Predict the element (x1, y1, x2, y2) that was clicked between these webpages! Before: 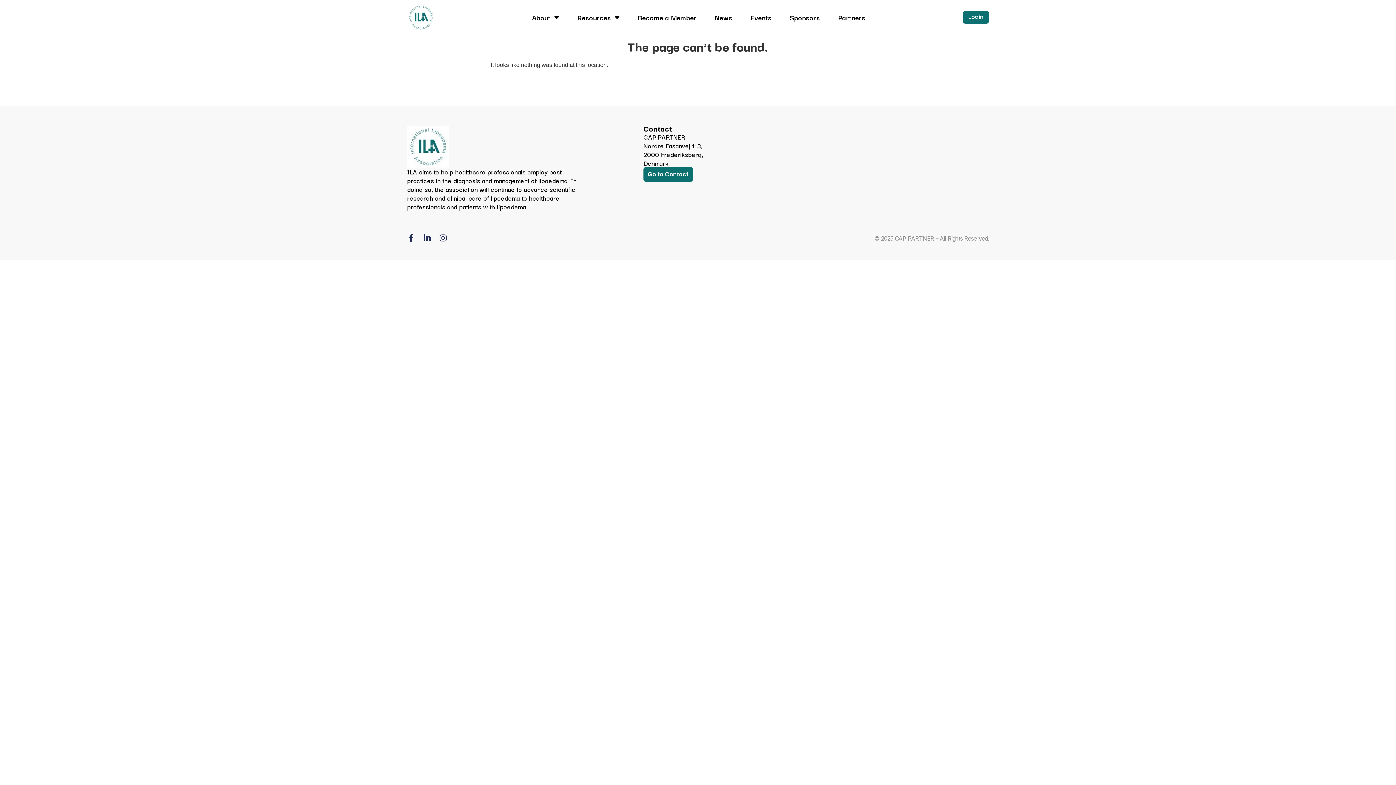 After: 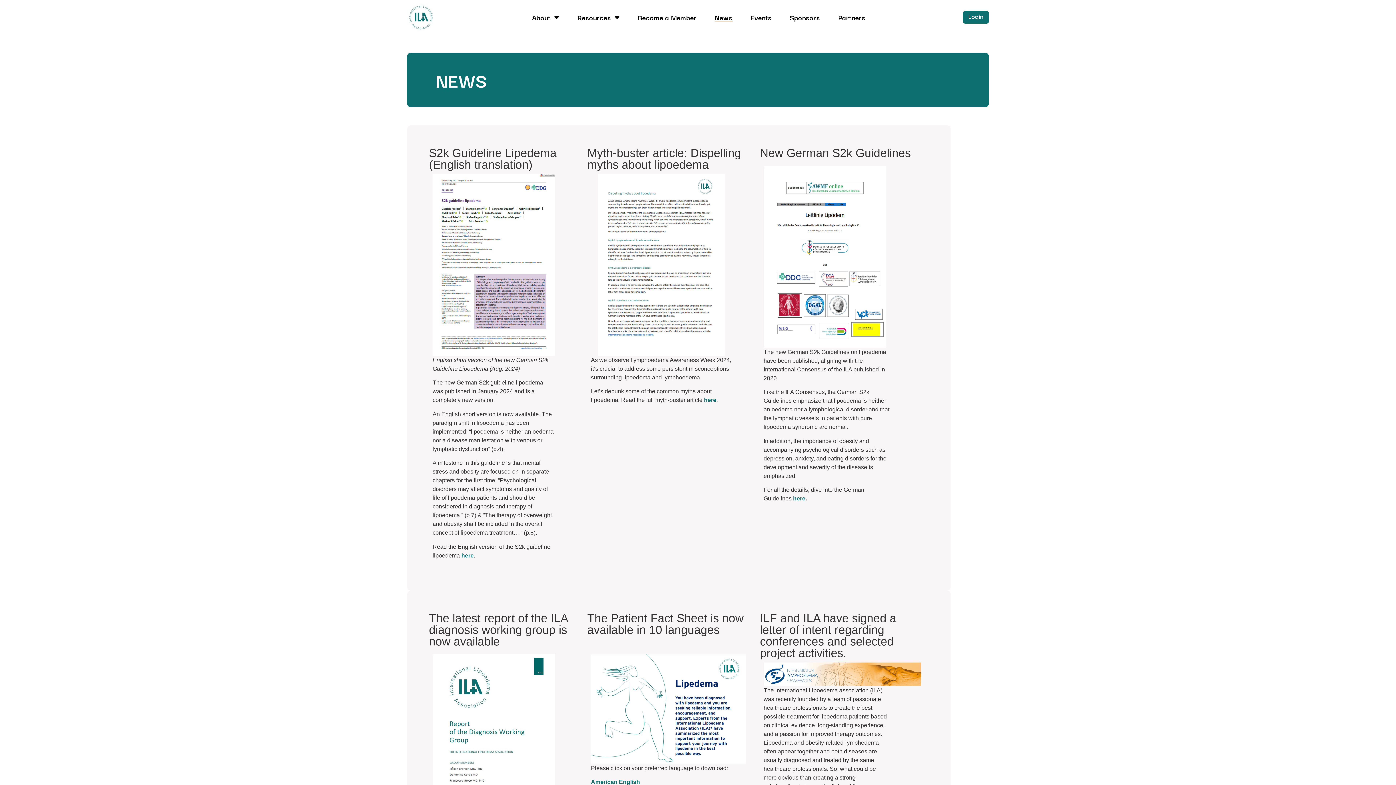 Action: bbox: (715, 13, 732, 21) label: News